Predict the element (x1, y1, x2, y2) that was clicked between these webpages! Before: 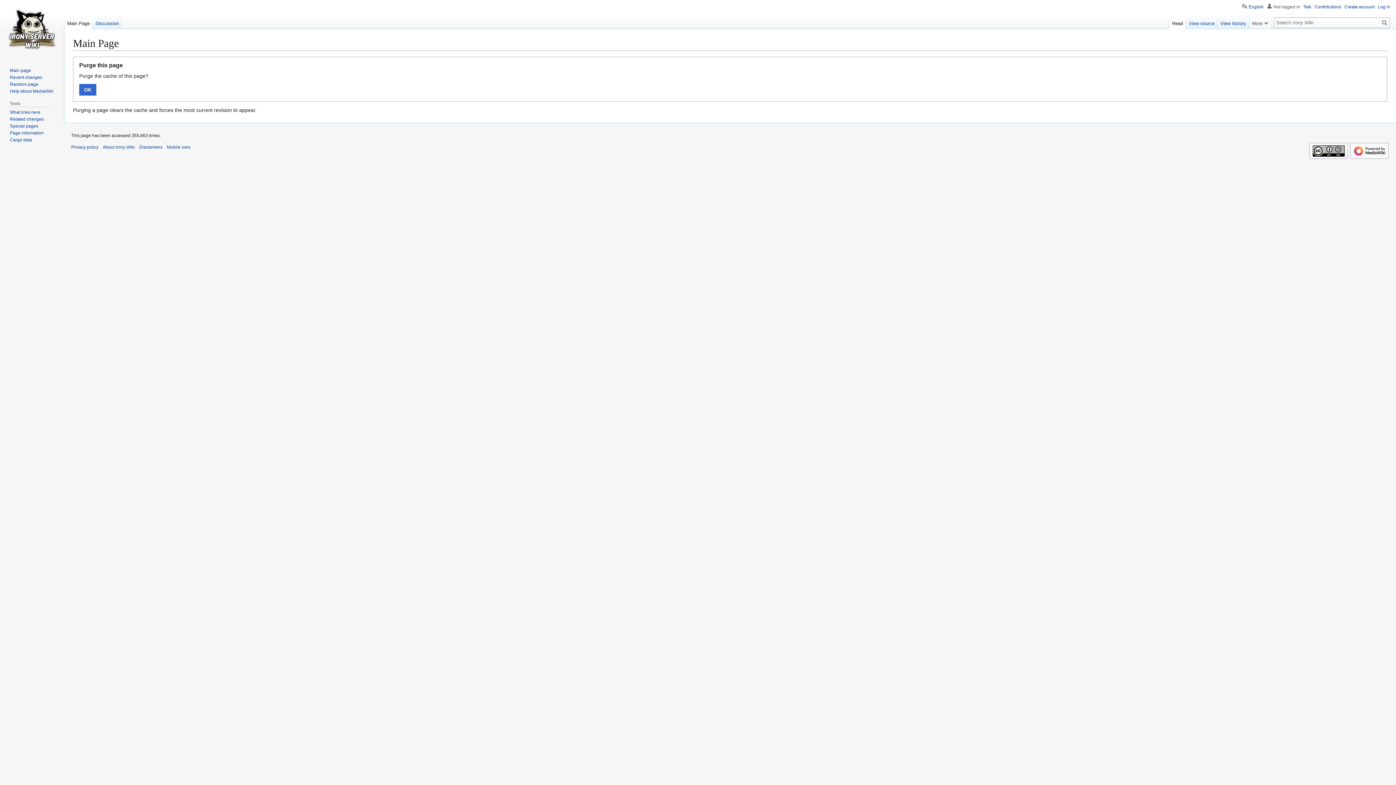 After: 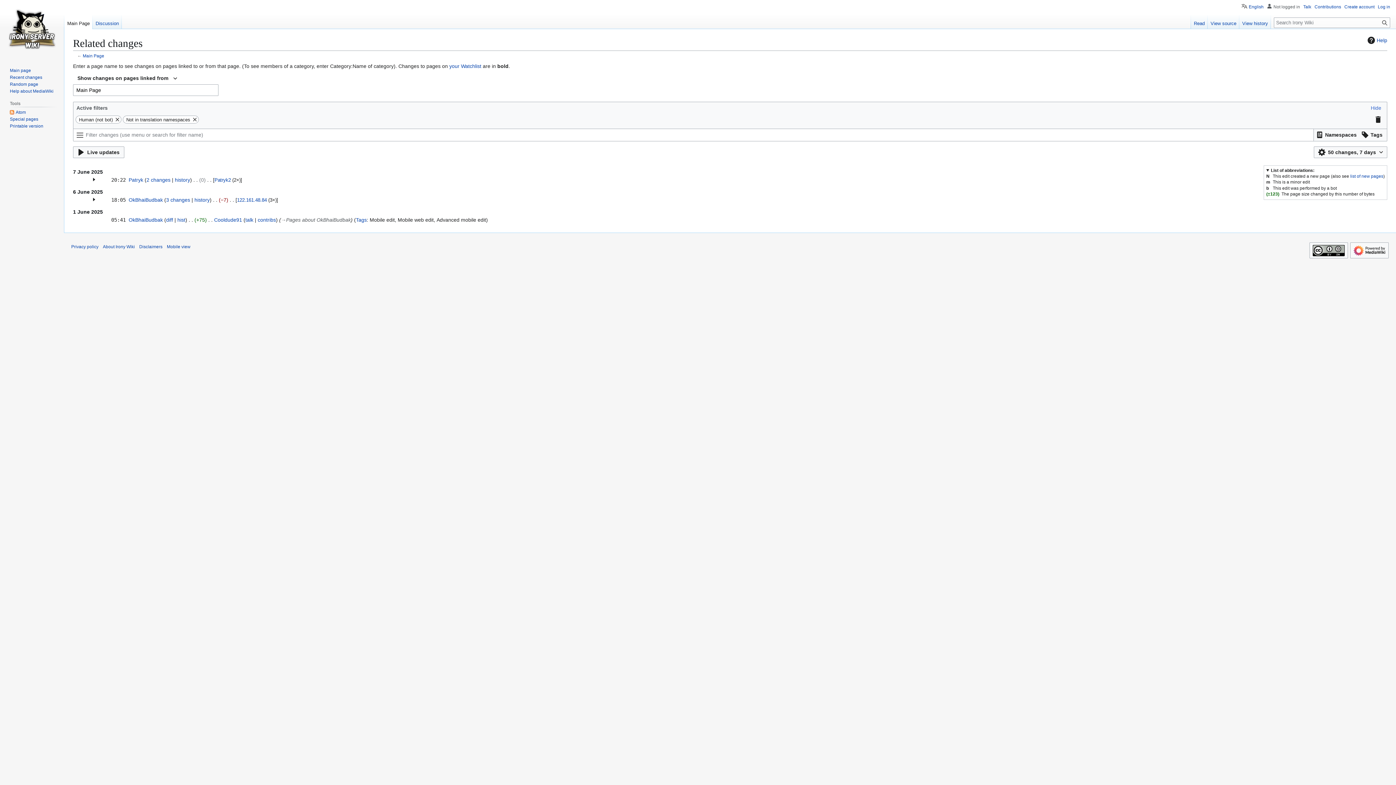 Action: label: Related changes bbox: (9, 116, 43, 121)